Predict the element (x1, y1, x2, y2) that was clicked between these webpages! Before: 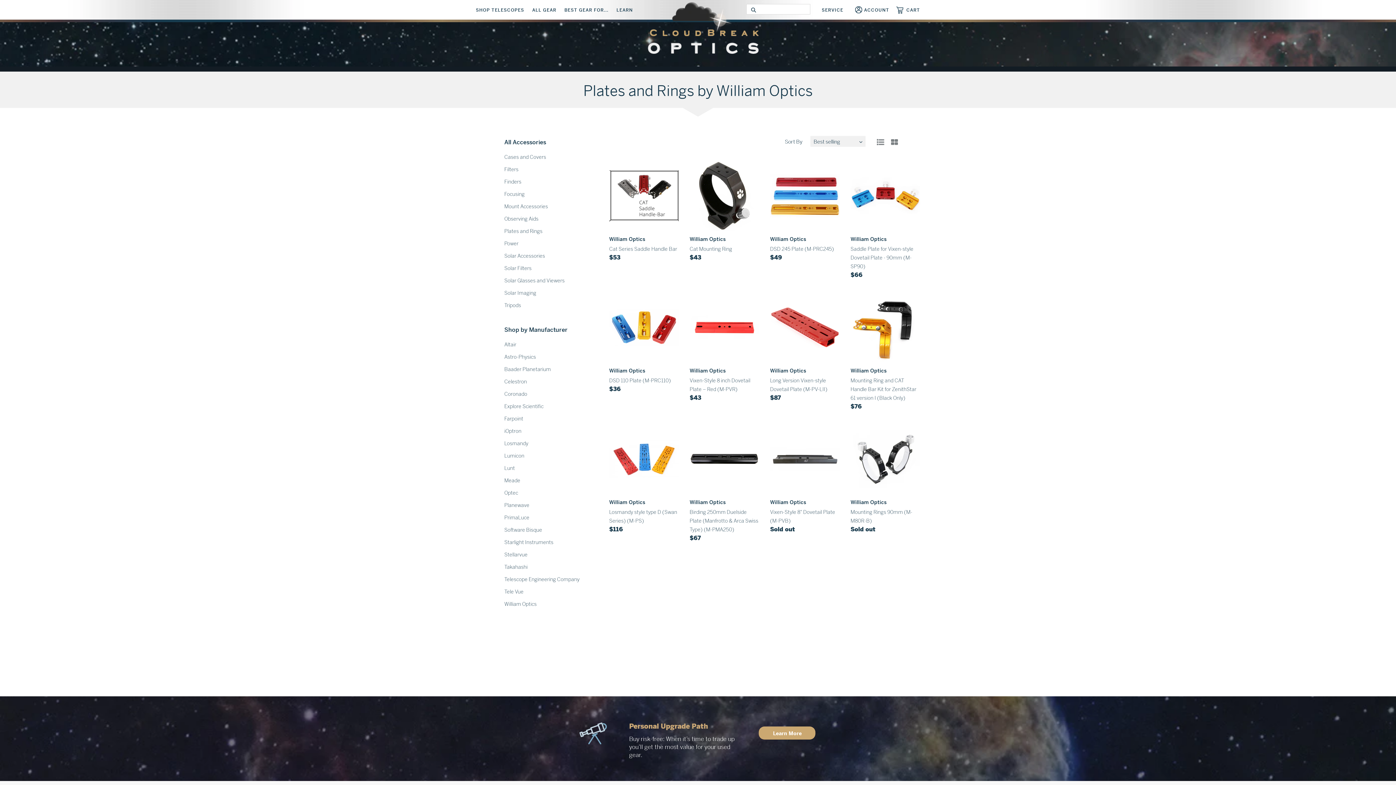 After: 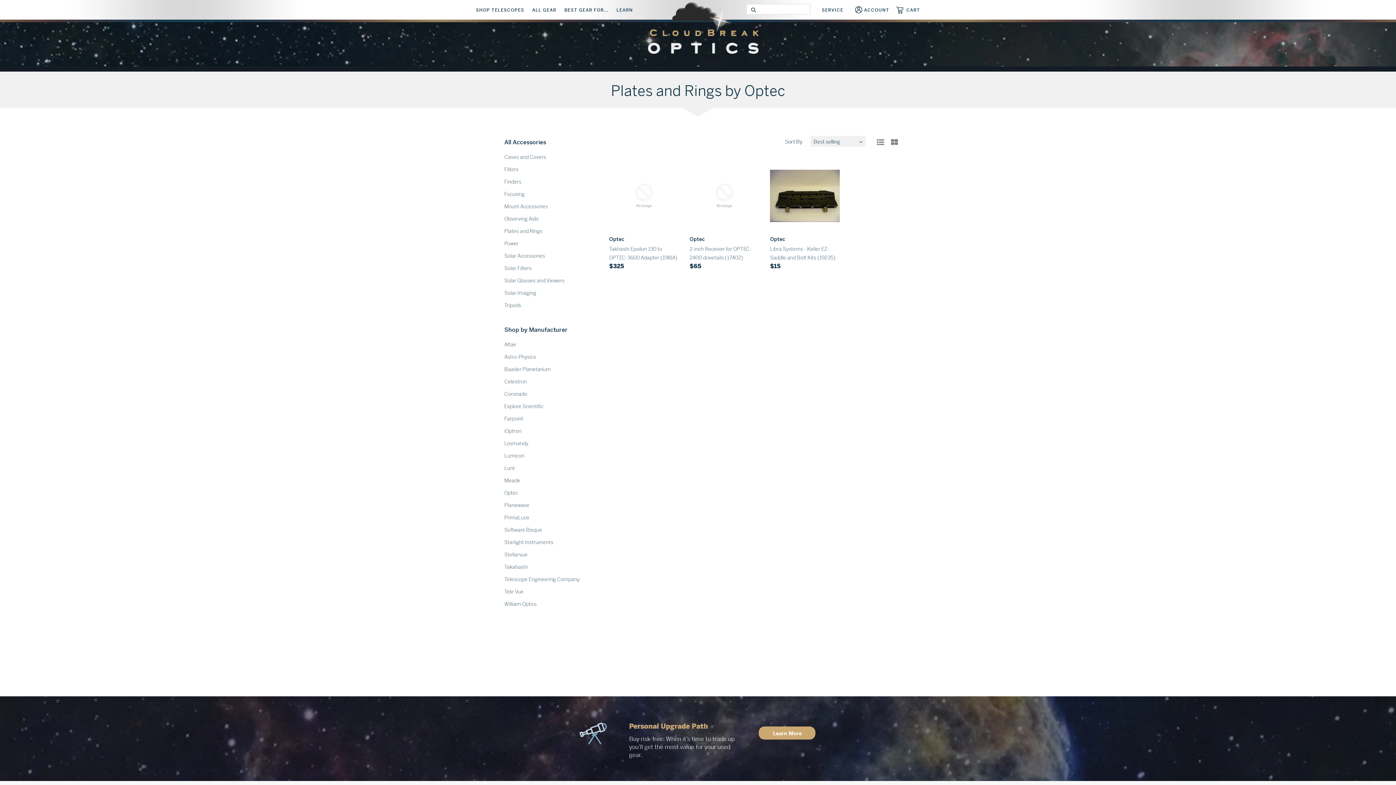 Action: bbox: (504, 489, 518, 496) label: Optec